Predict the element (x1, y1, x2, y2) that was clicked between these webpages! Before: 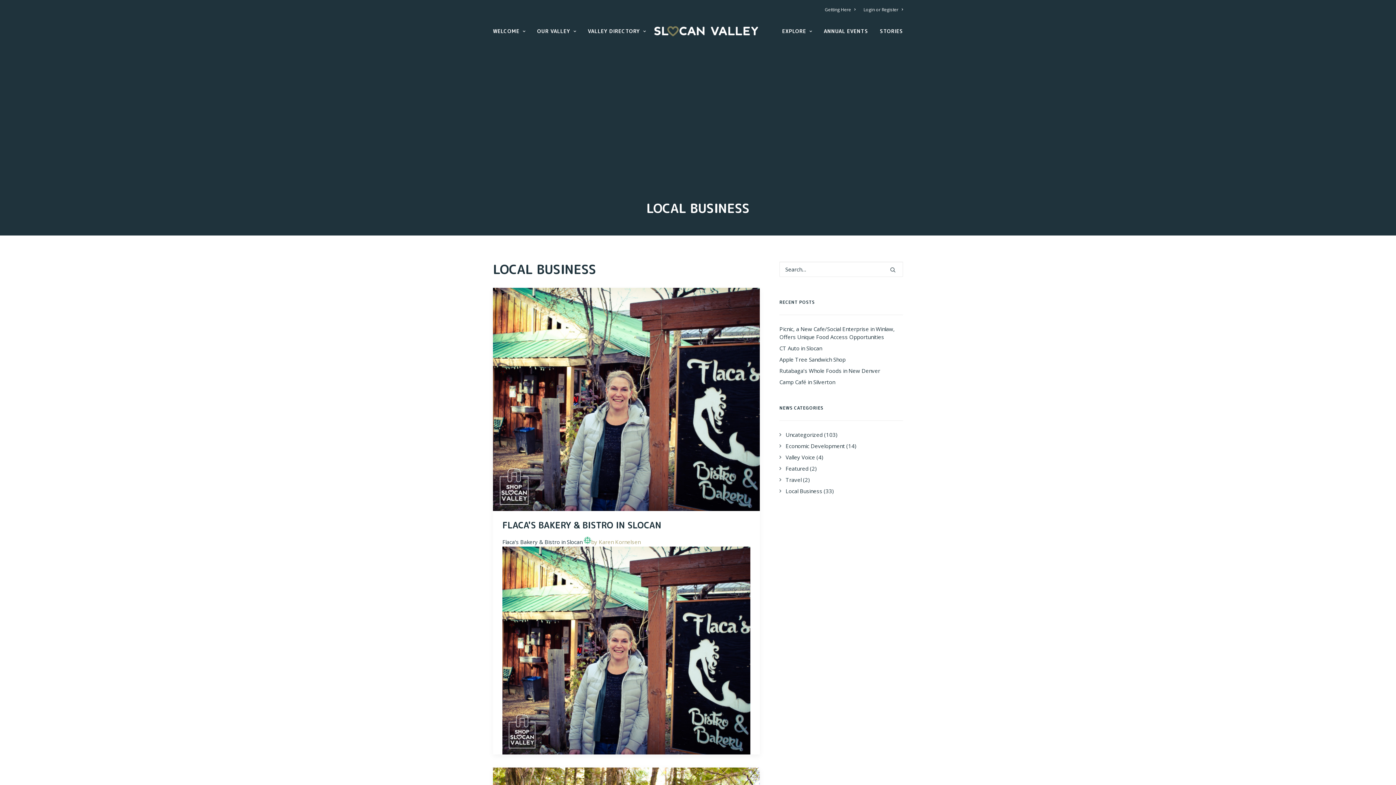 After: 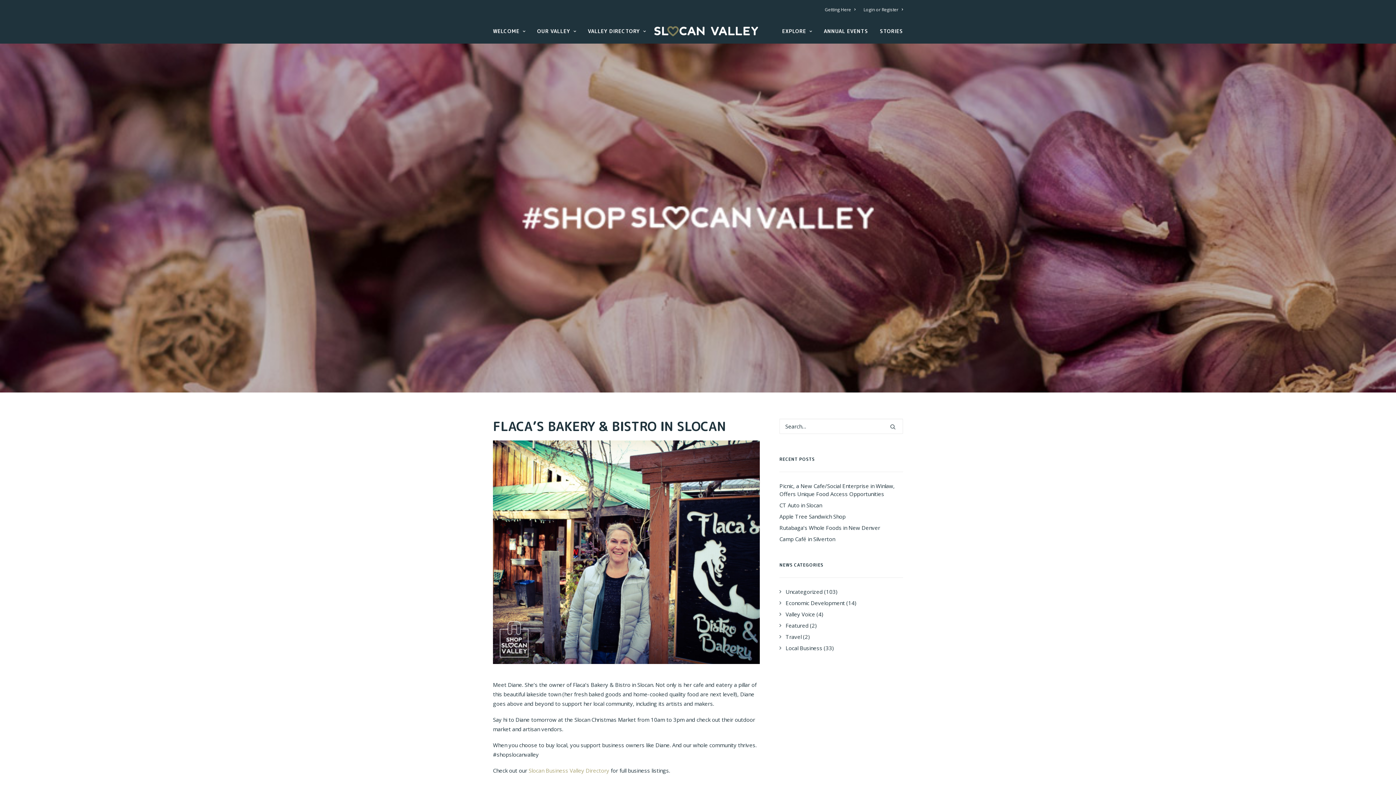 Action: bbox: (493, 288, 760, 511)